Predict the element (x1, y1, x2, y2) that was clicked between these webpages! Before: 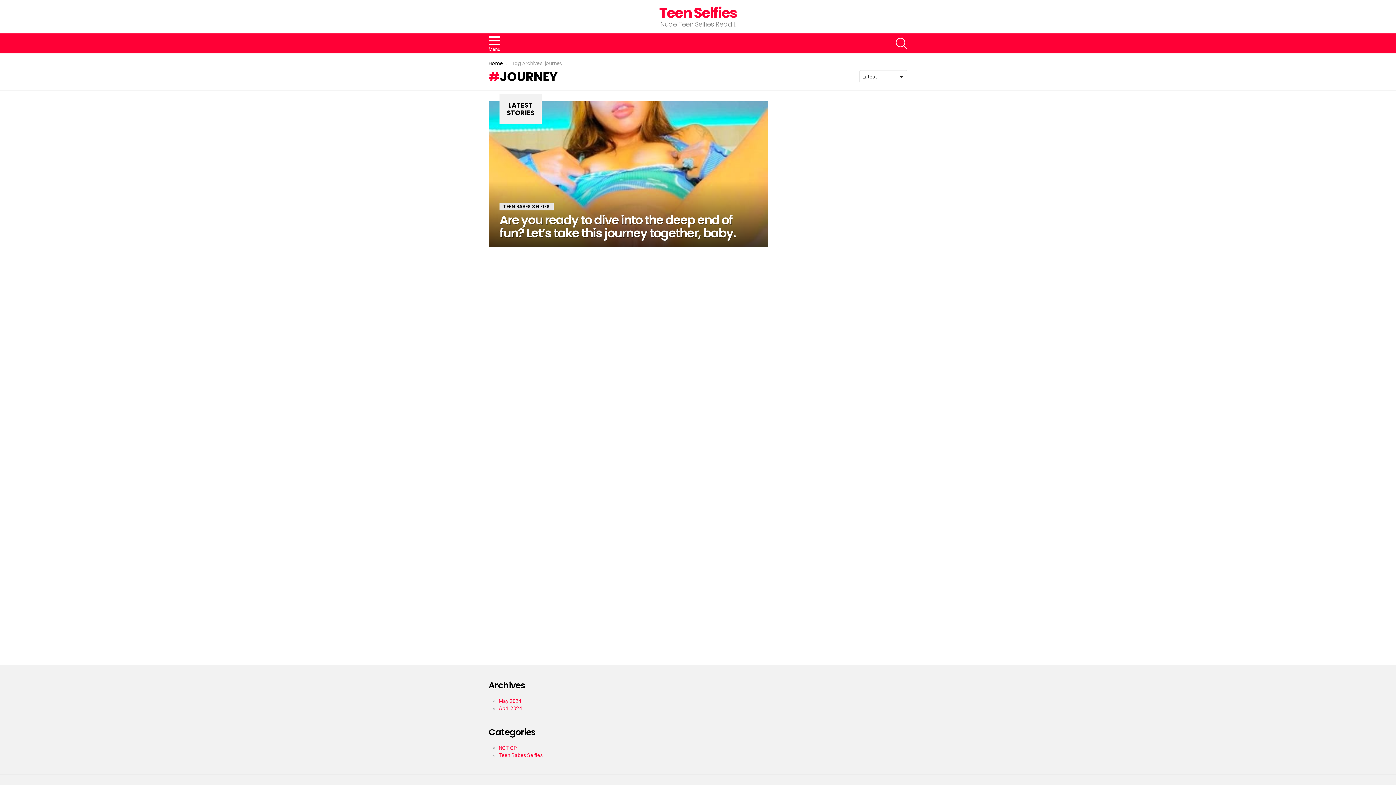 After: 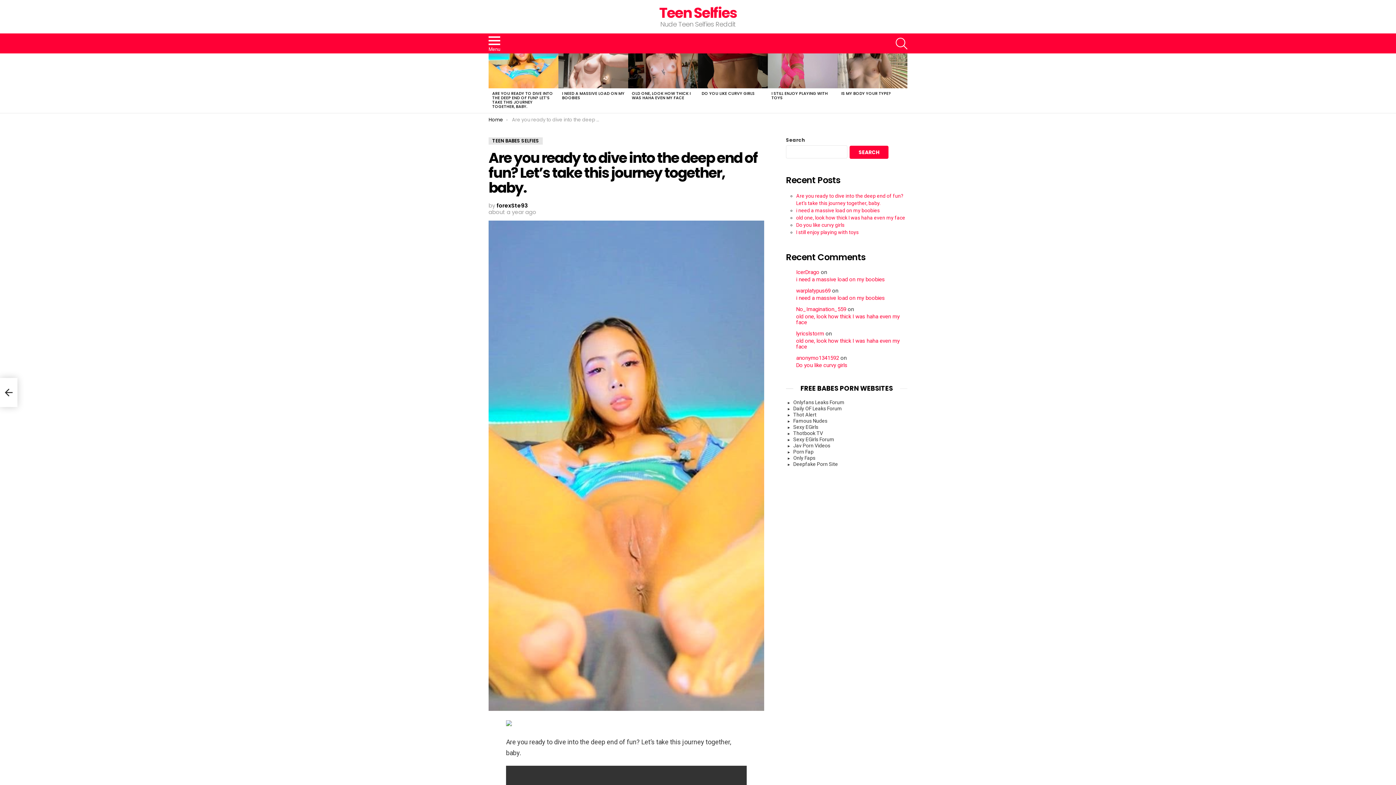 Action: bbox: (488, 101, 768, 246)